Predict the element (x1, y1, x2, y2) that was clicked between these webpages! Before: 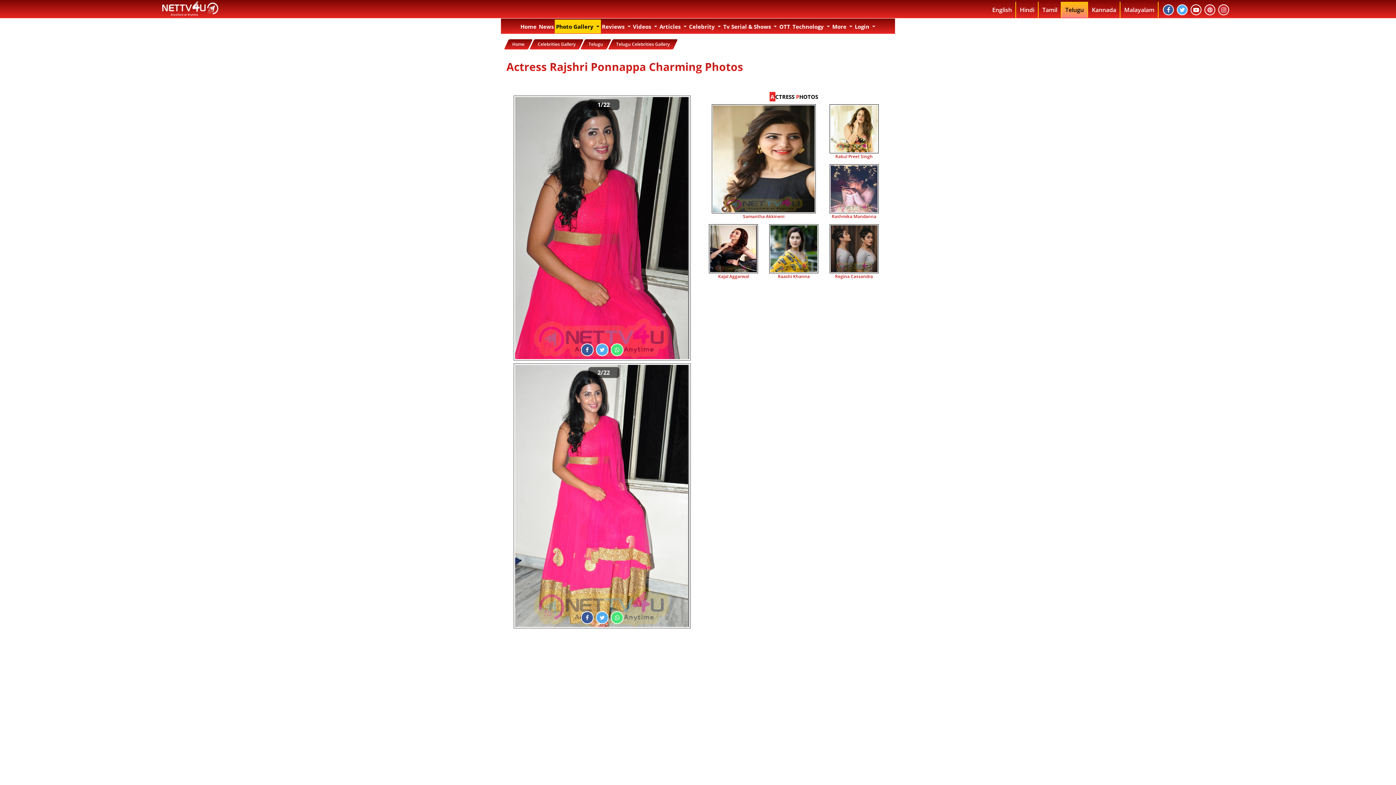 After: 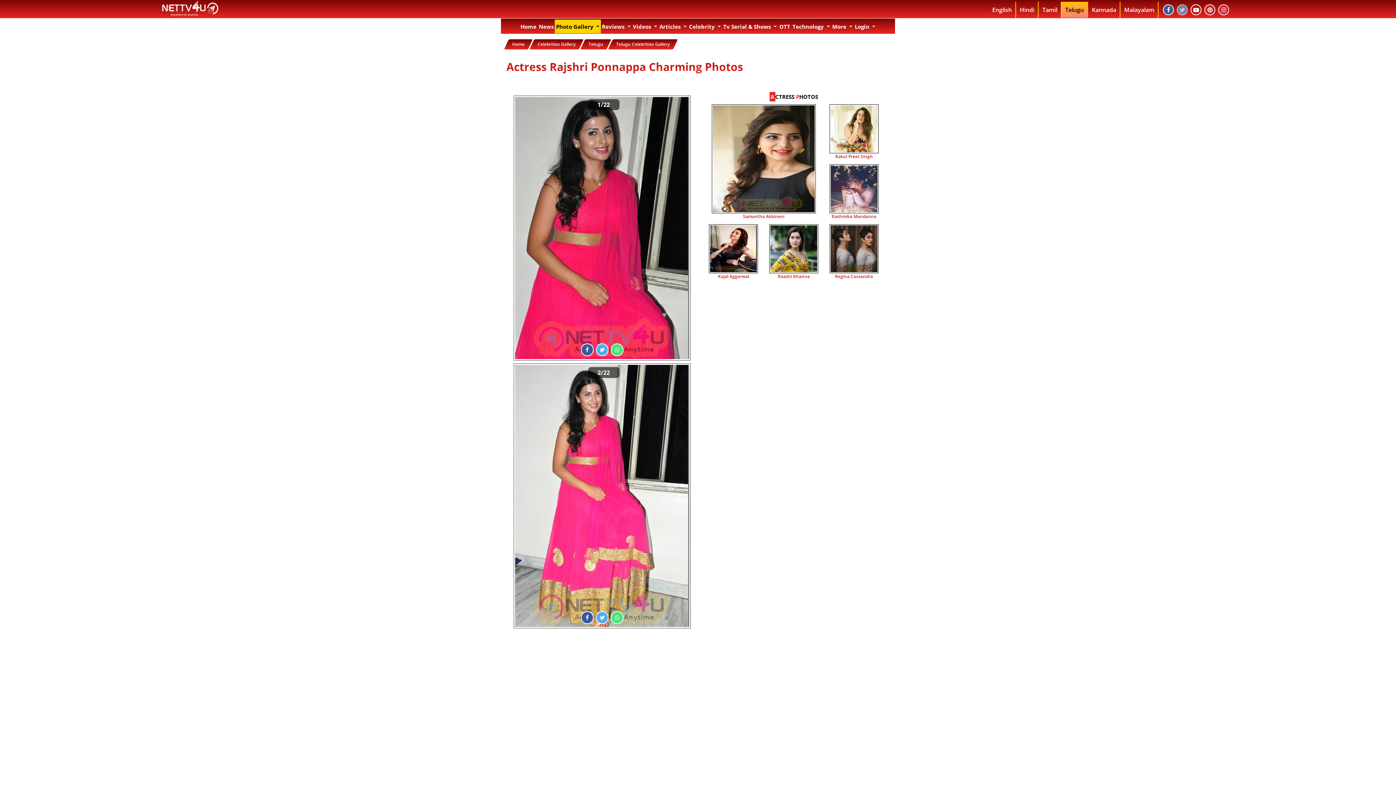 Action: bbox: (1177, 4, 1188, 15)